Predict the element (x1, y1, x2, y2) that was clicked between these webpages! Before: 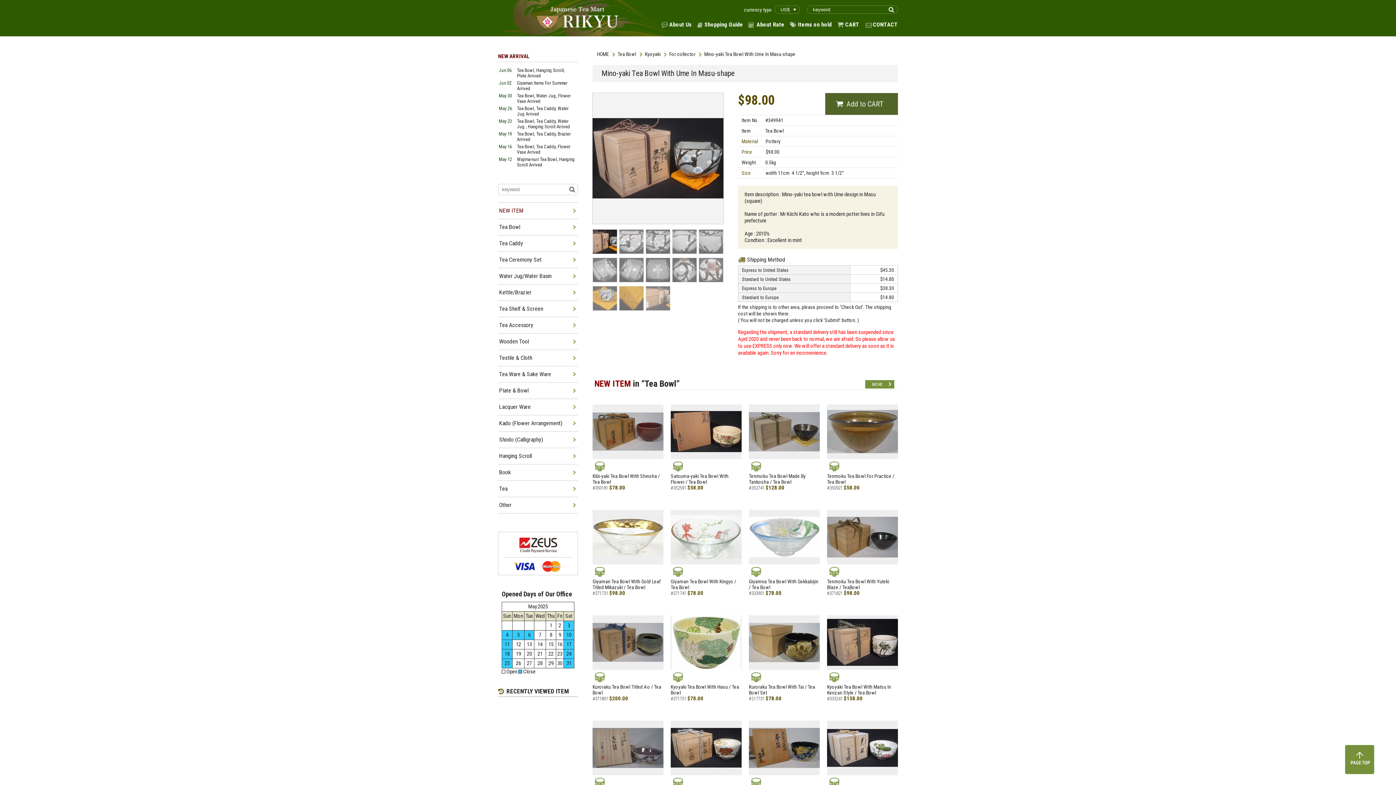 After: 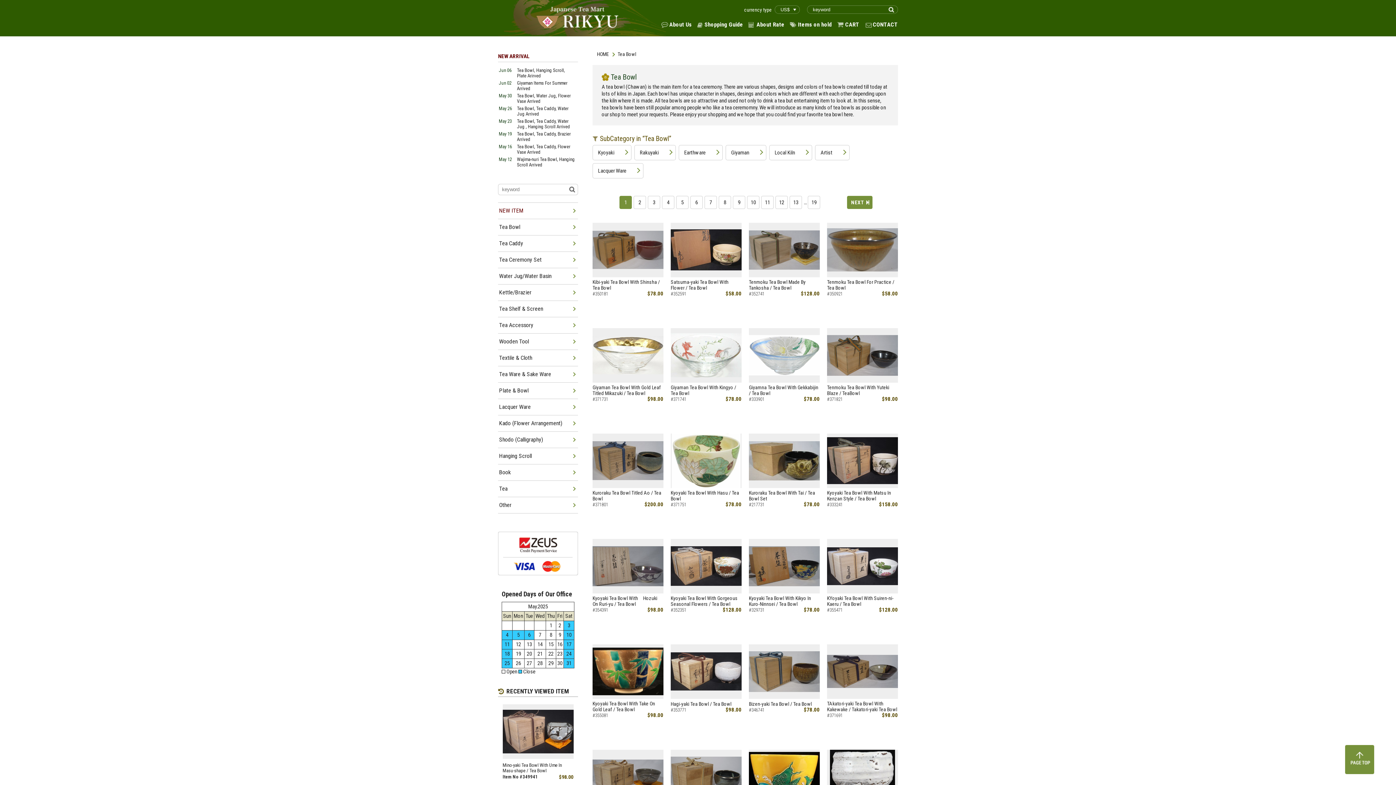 Action: bbox: (865, 380, 894, 388) label: MORE